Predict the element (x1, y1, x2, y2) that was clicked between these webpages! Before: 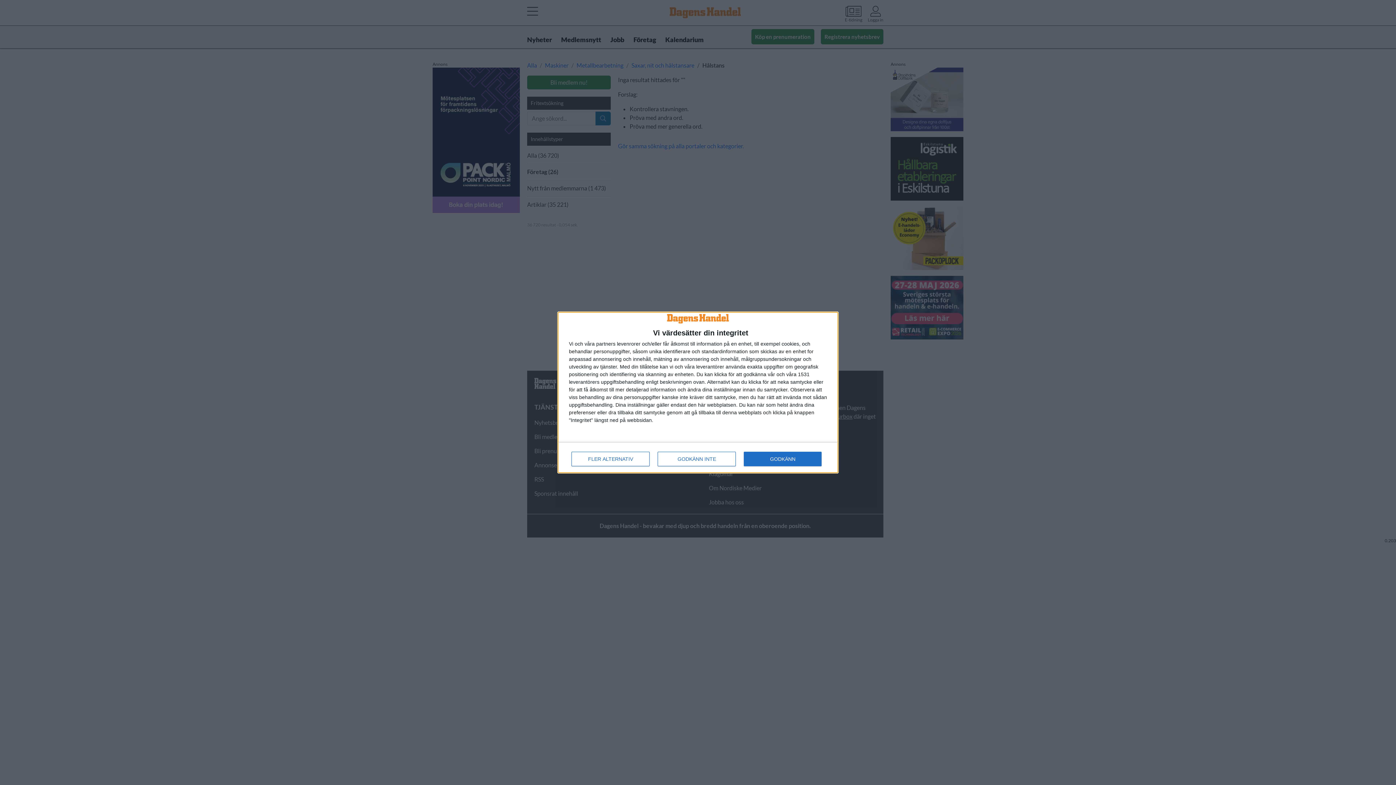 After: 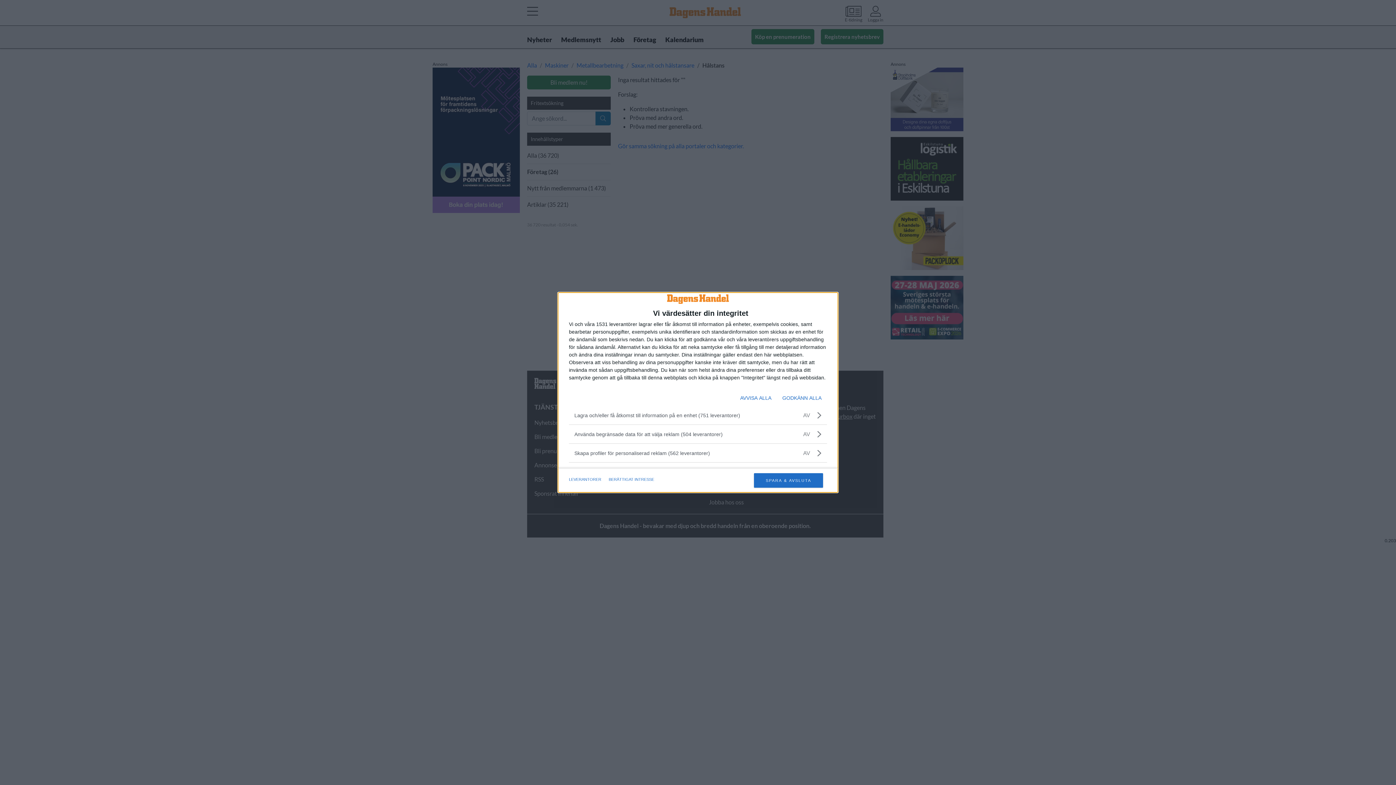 Action: label: FLER ALTERNATIV bbox: (571, 452, 649, 466)